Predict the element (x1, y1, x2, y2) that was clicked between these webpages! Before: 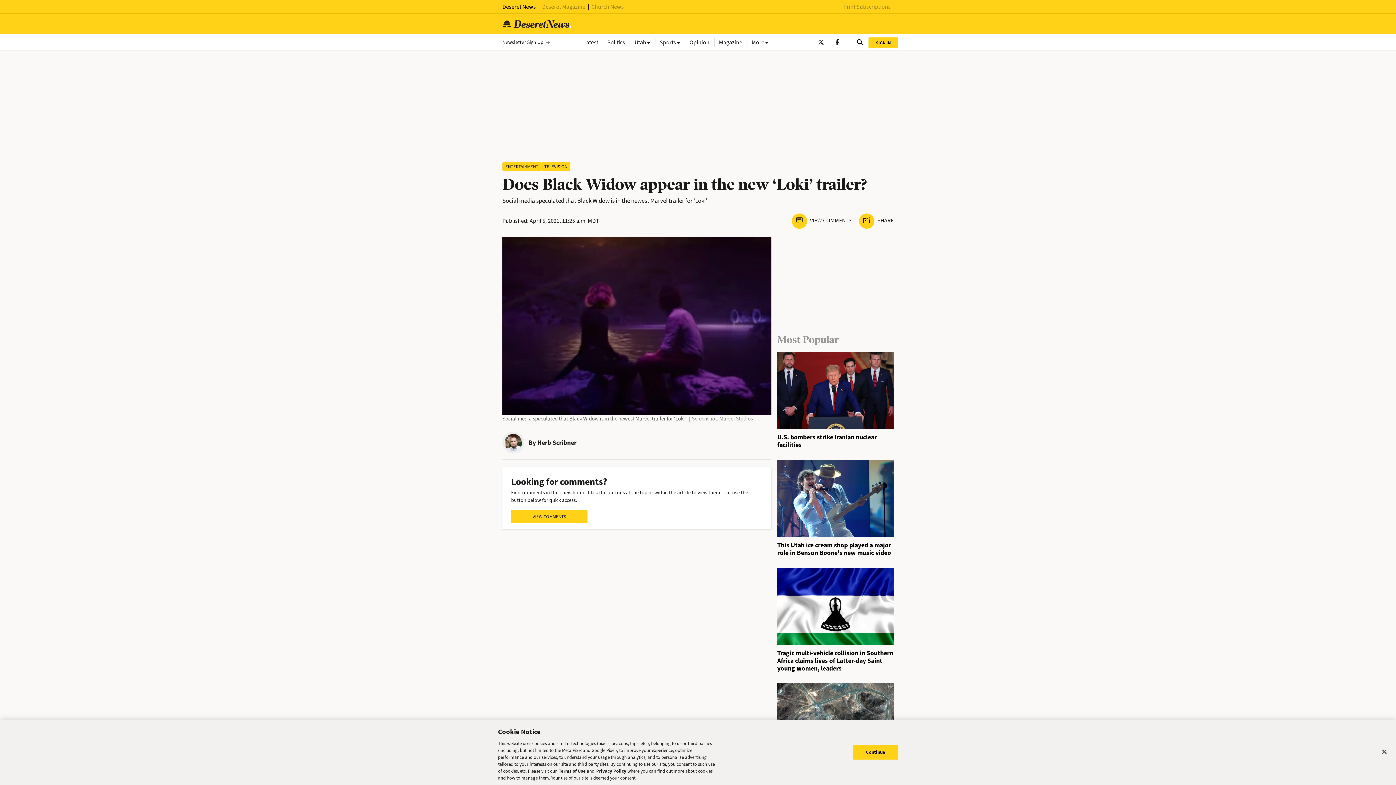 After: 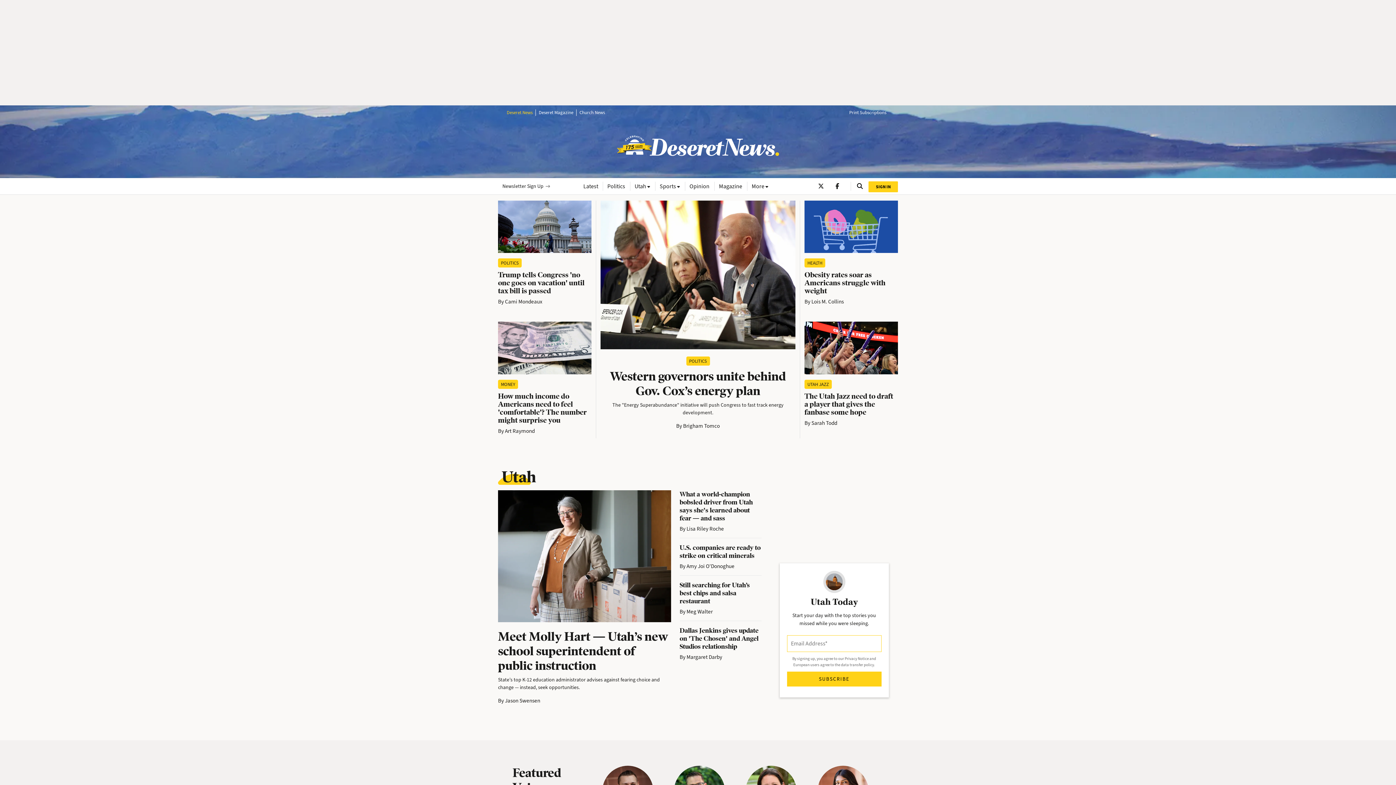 Action: bbox: (502, 19, 572, 28)